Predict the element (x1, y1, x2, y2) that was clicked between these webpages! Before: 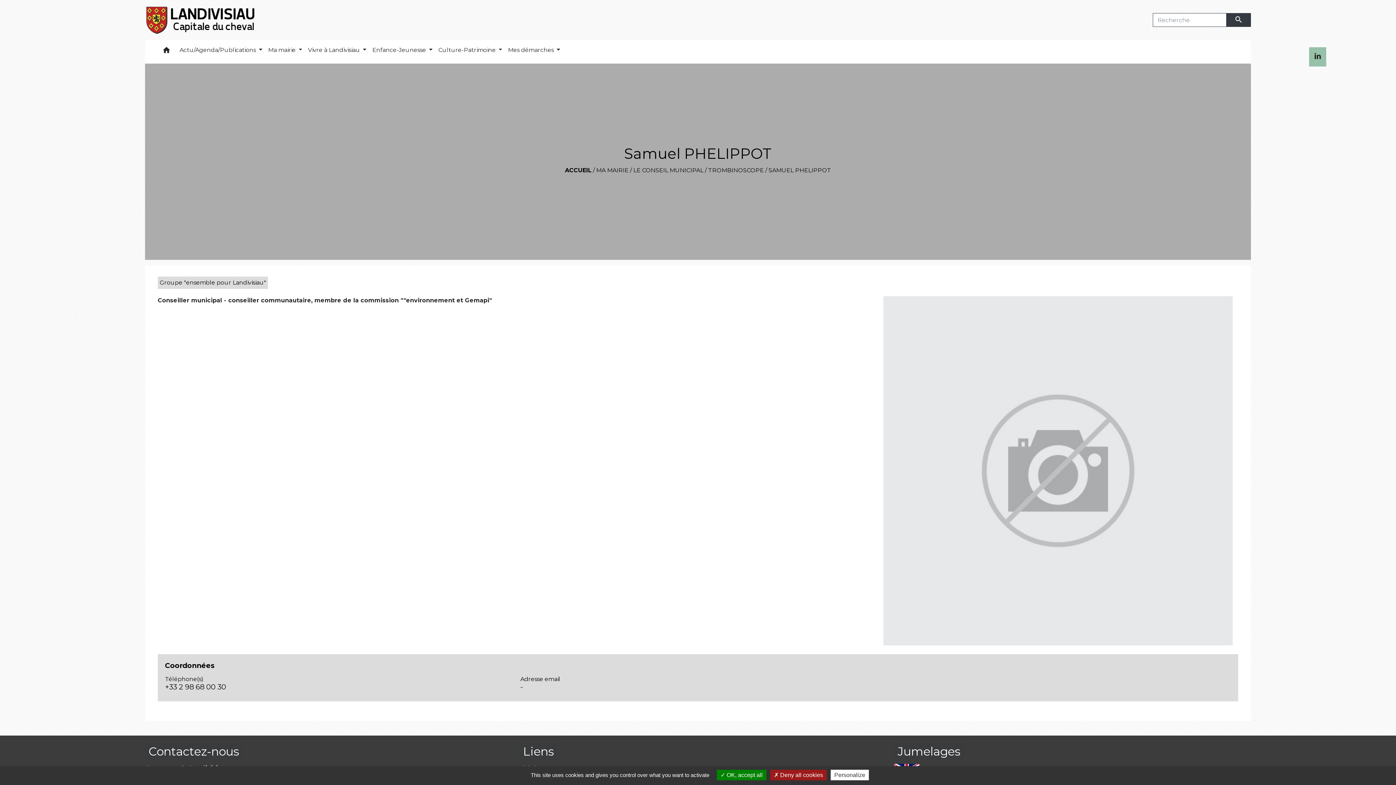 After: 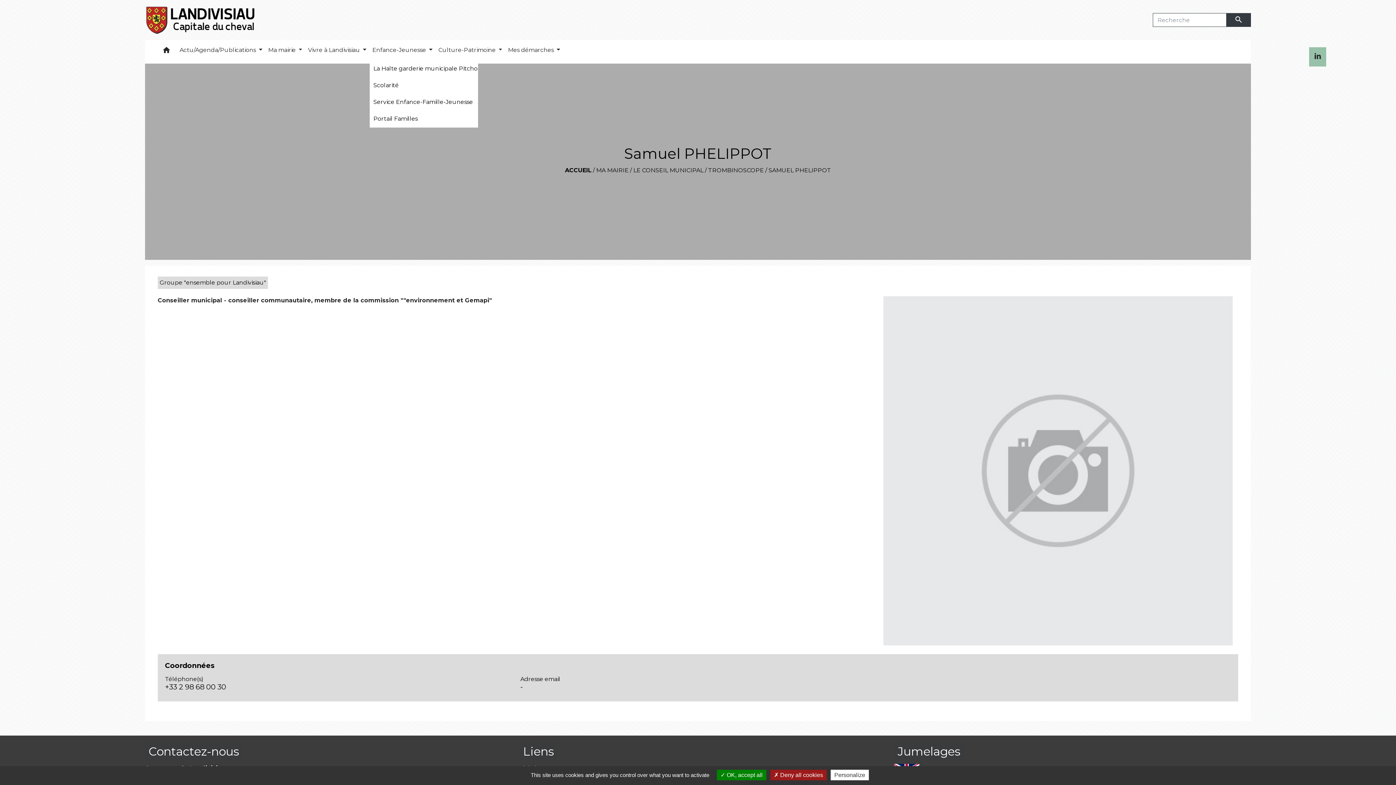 Action: label: Enfance-Jeunesse  bbox: (369, 42, 435, 58)